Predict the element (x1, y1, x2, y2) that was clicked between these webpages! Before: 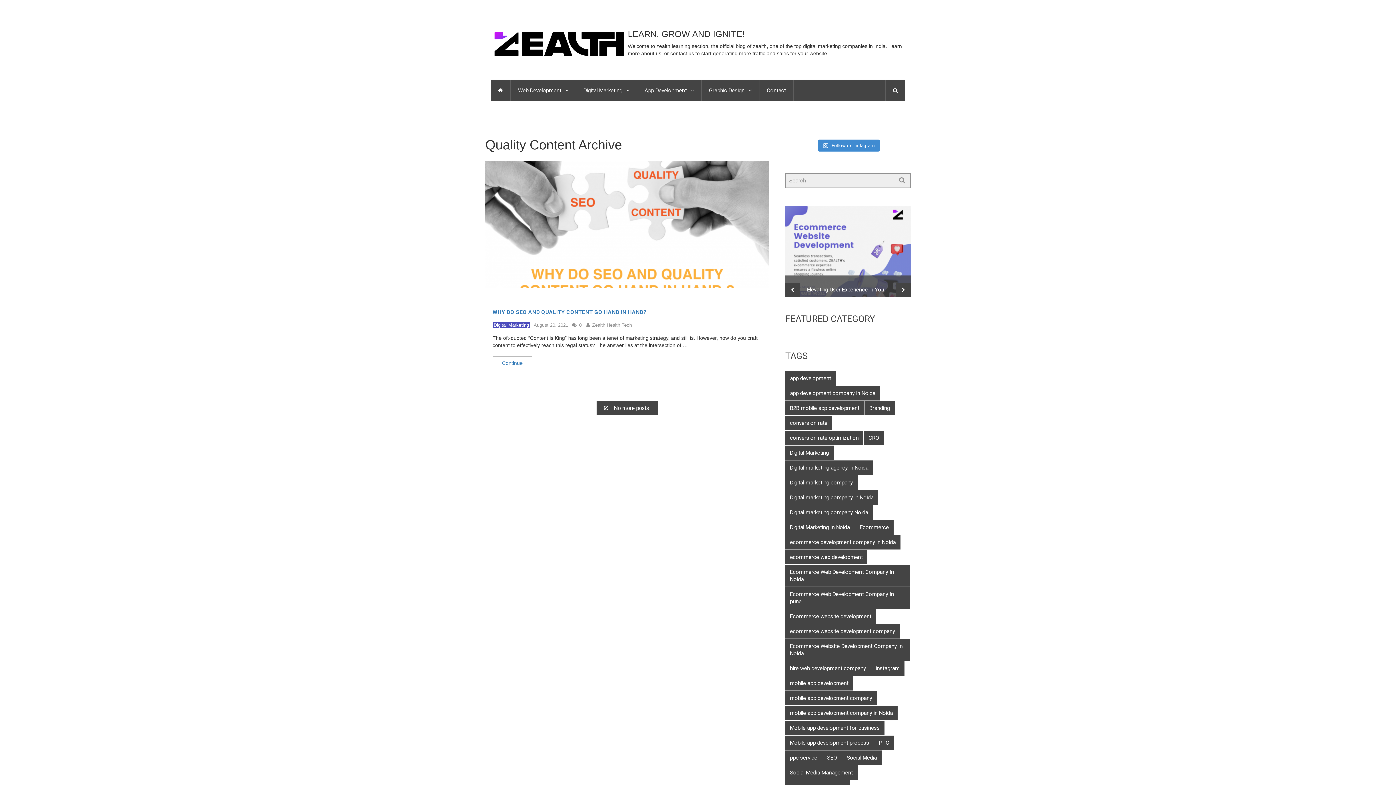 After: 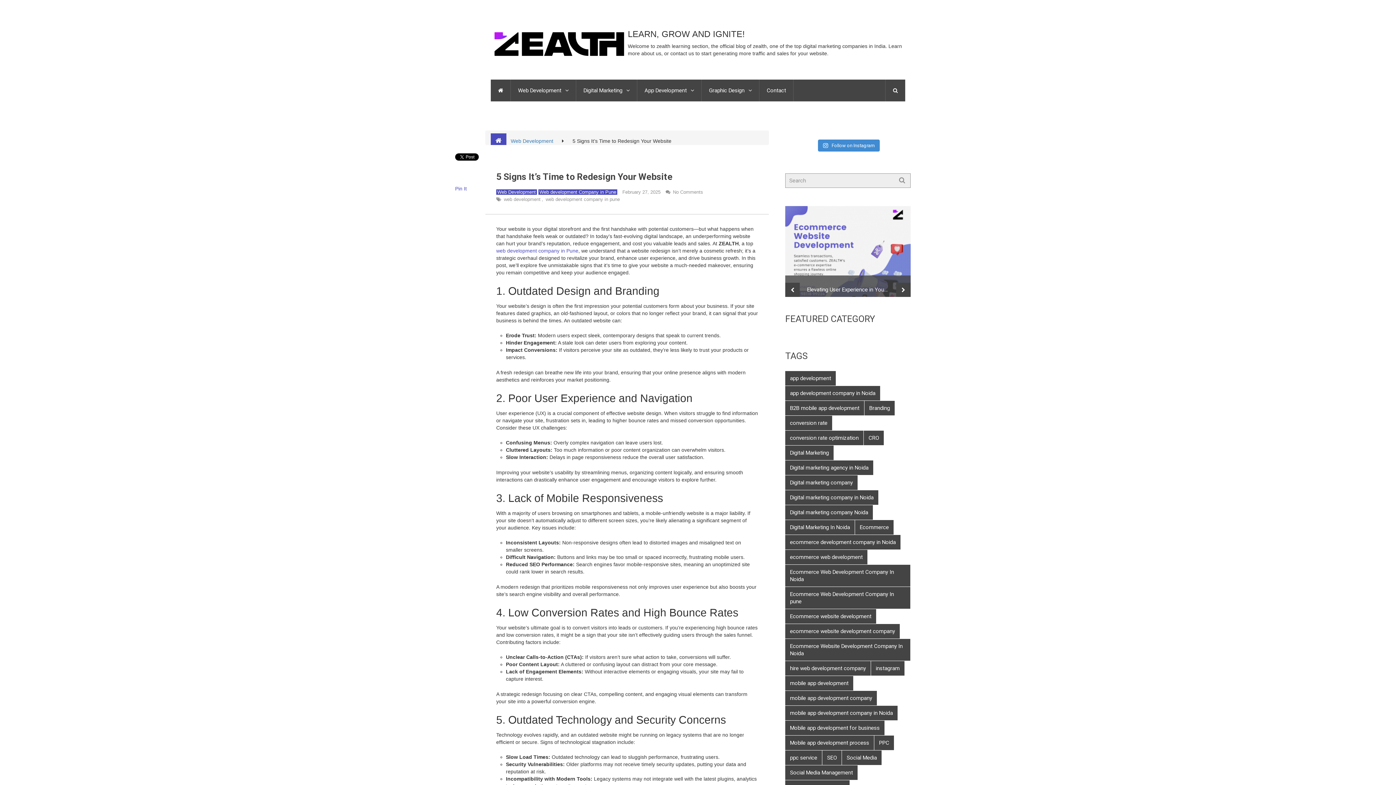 Action: label: 5 Signs It’s Time to Redesign Your Website bbox: (800, 282, 896, 297)